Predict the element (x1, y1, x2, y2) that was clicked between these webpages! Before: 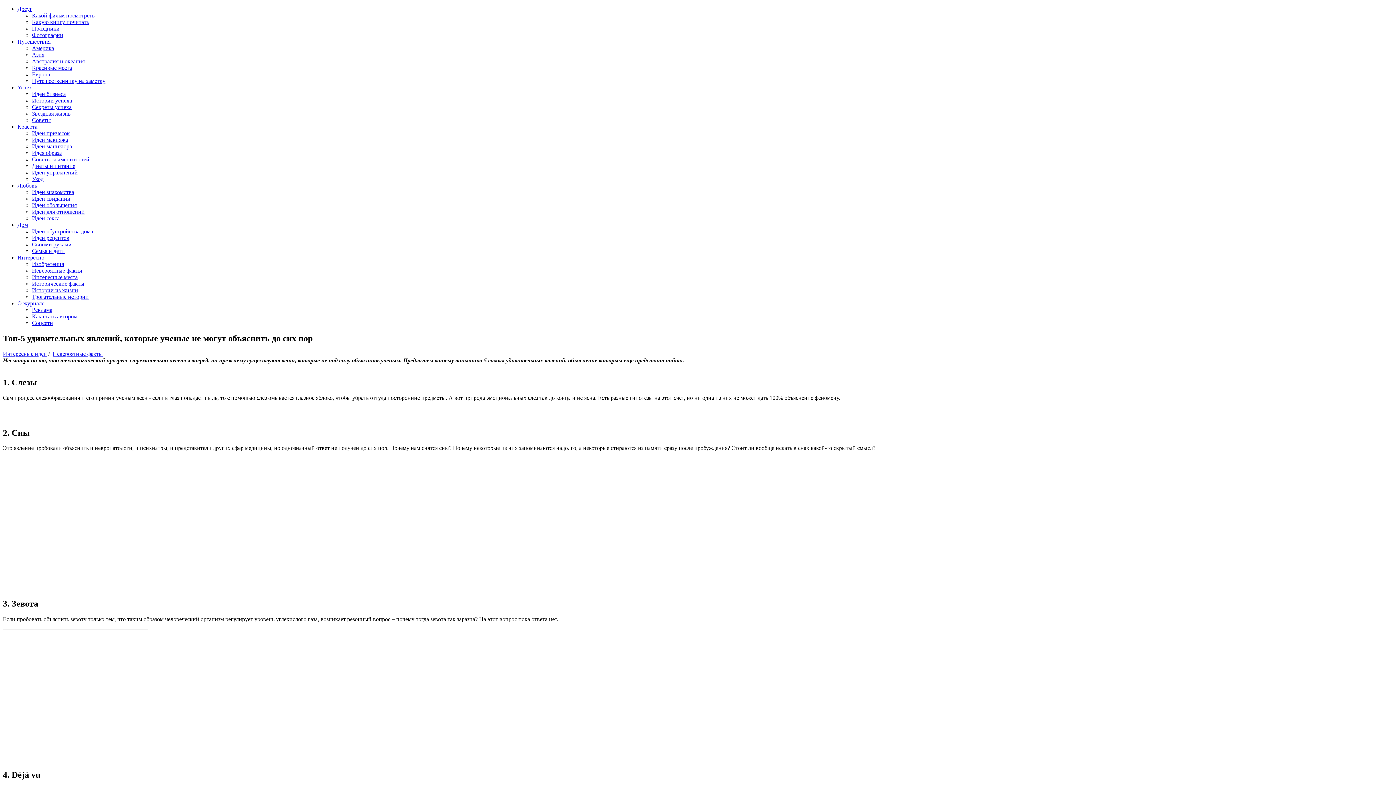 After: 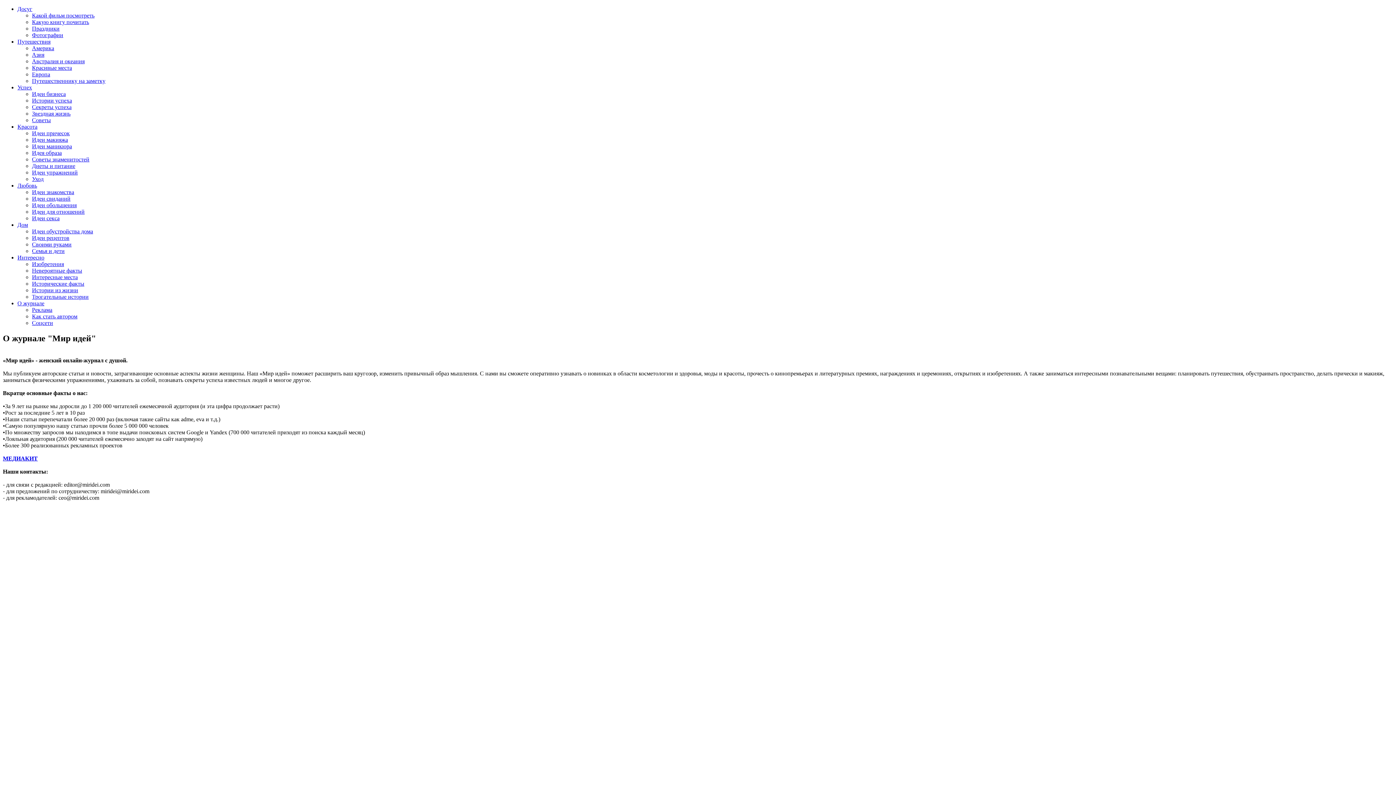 Action: bbox: (17, 300, 44, 306) label: О журнале